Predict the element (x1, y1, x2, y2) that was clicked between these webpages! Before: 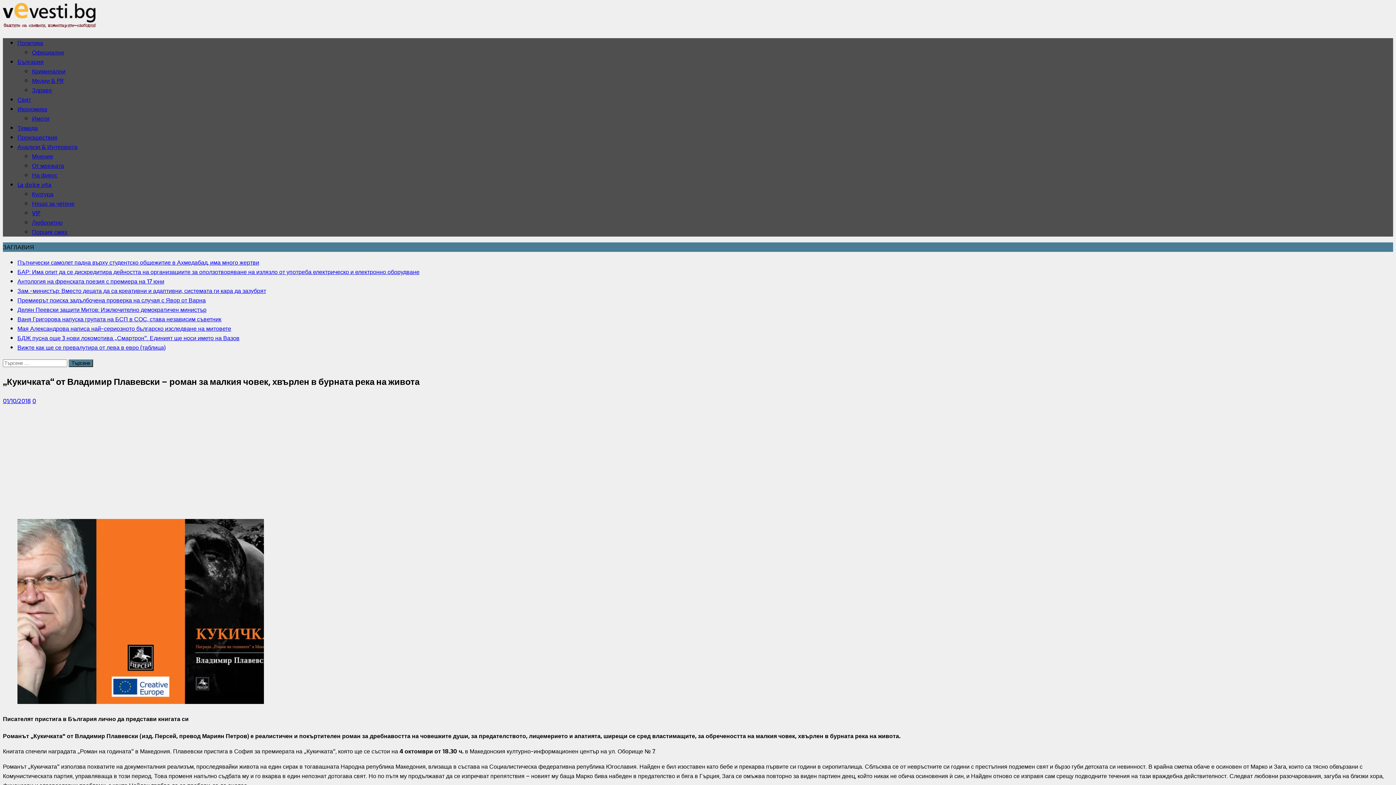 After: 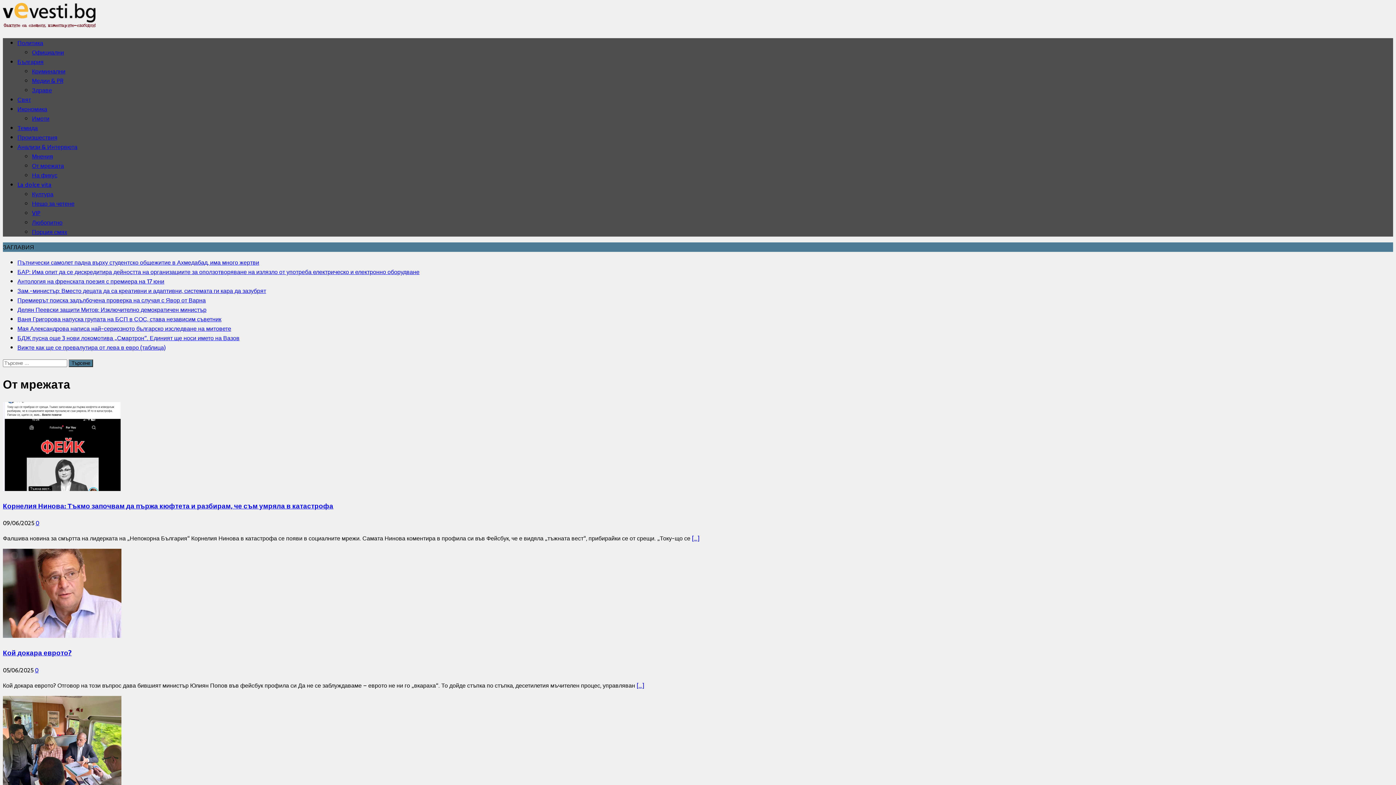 Action: label: От мрежата bbox: (32, 161, 64, 170)